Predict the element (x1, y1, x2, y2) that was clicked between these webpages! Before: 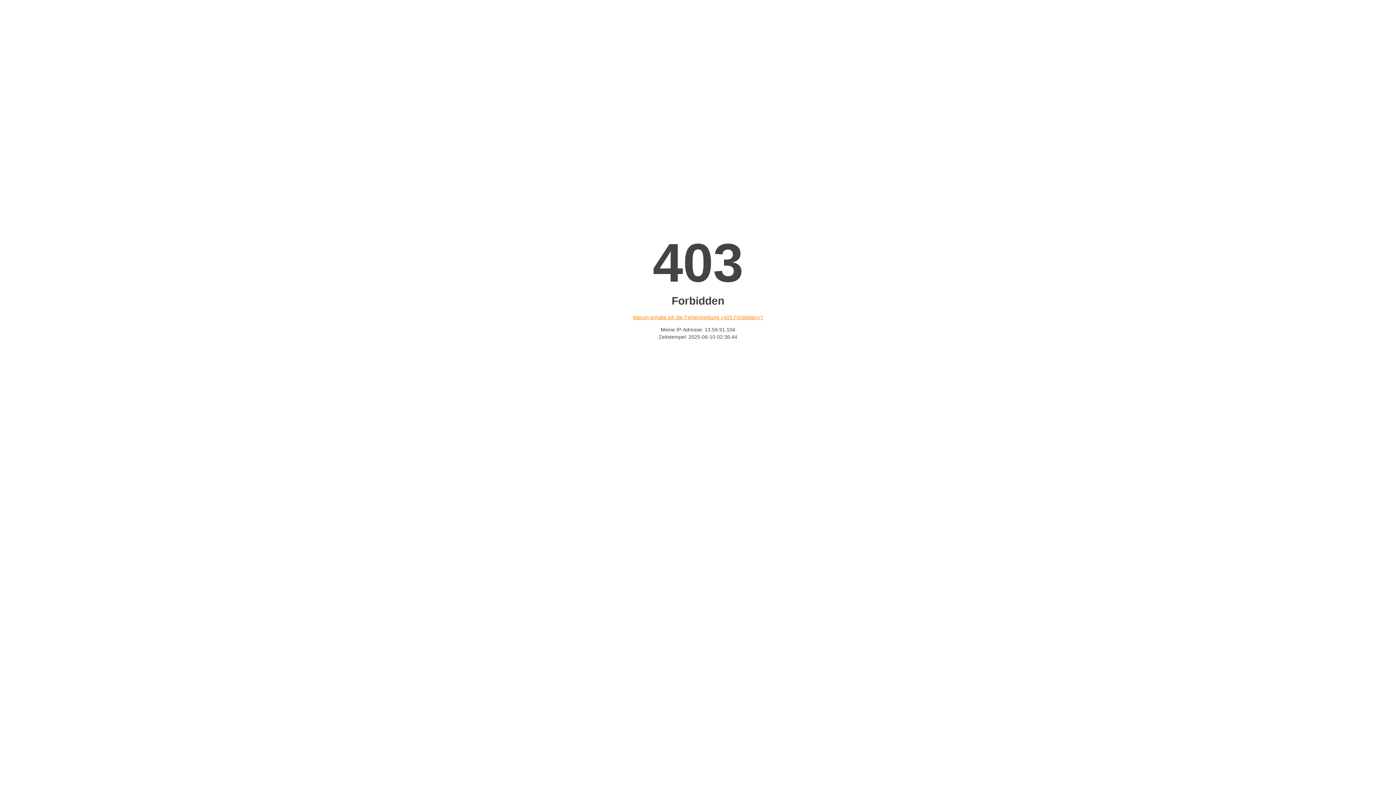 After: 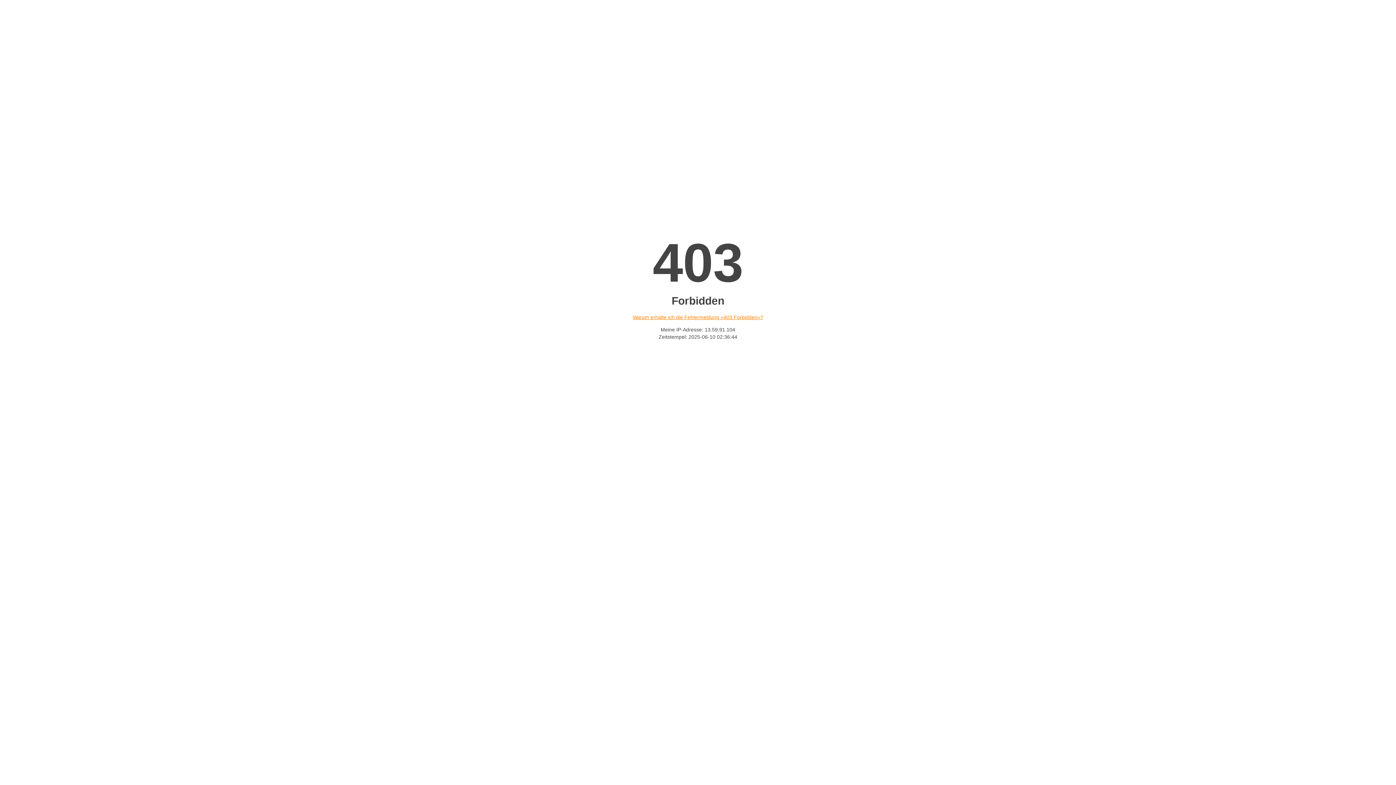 Action: bbox: (632, 314, 763, 320) label: Warum erhalte ich die Fehlermeldung «403 Forbidden»?